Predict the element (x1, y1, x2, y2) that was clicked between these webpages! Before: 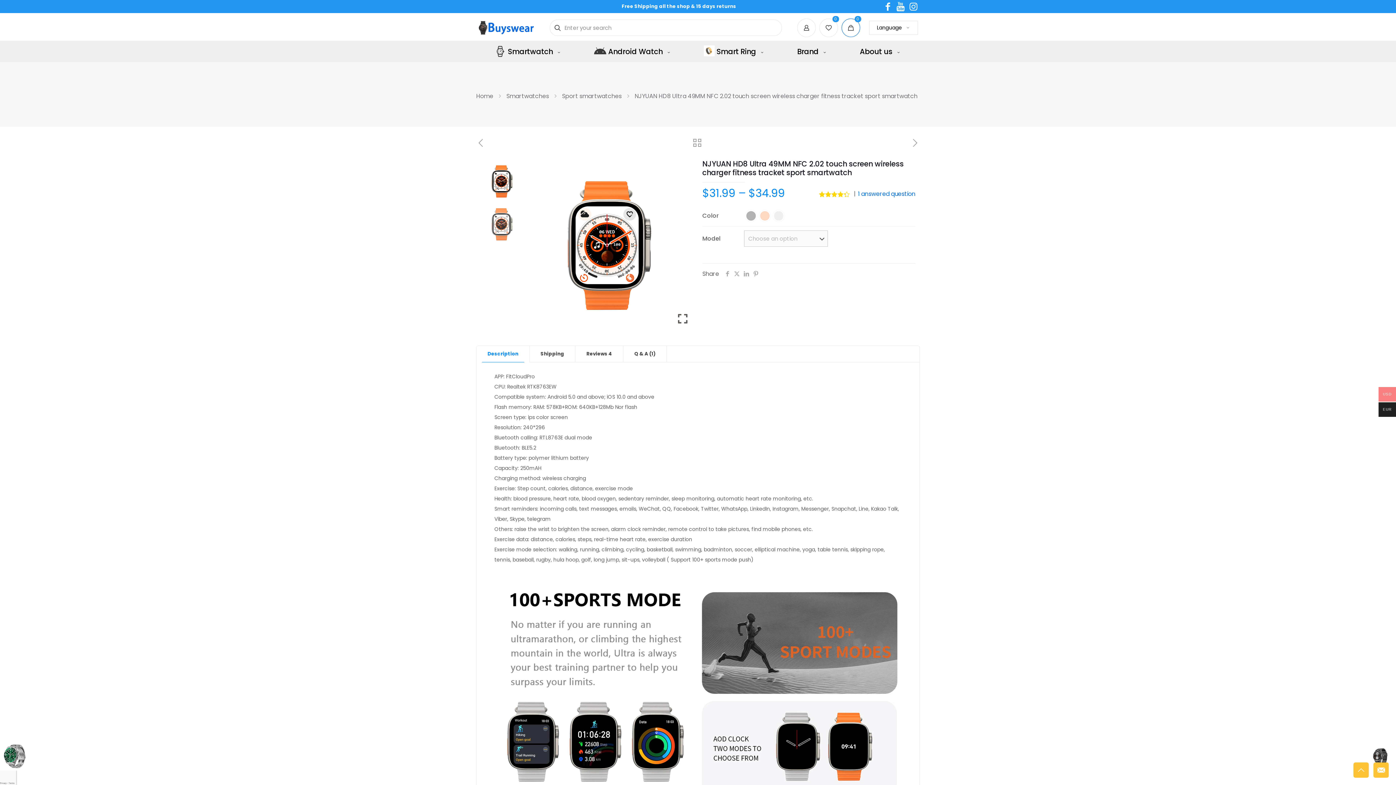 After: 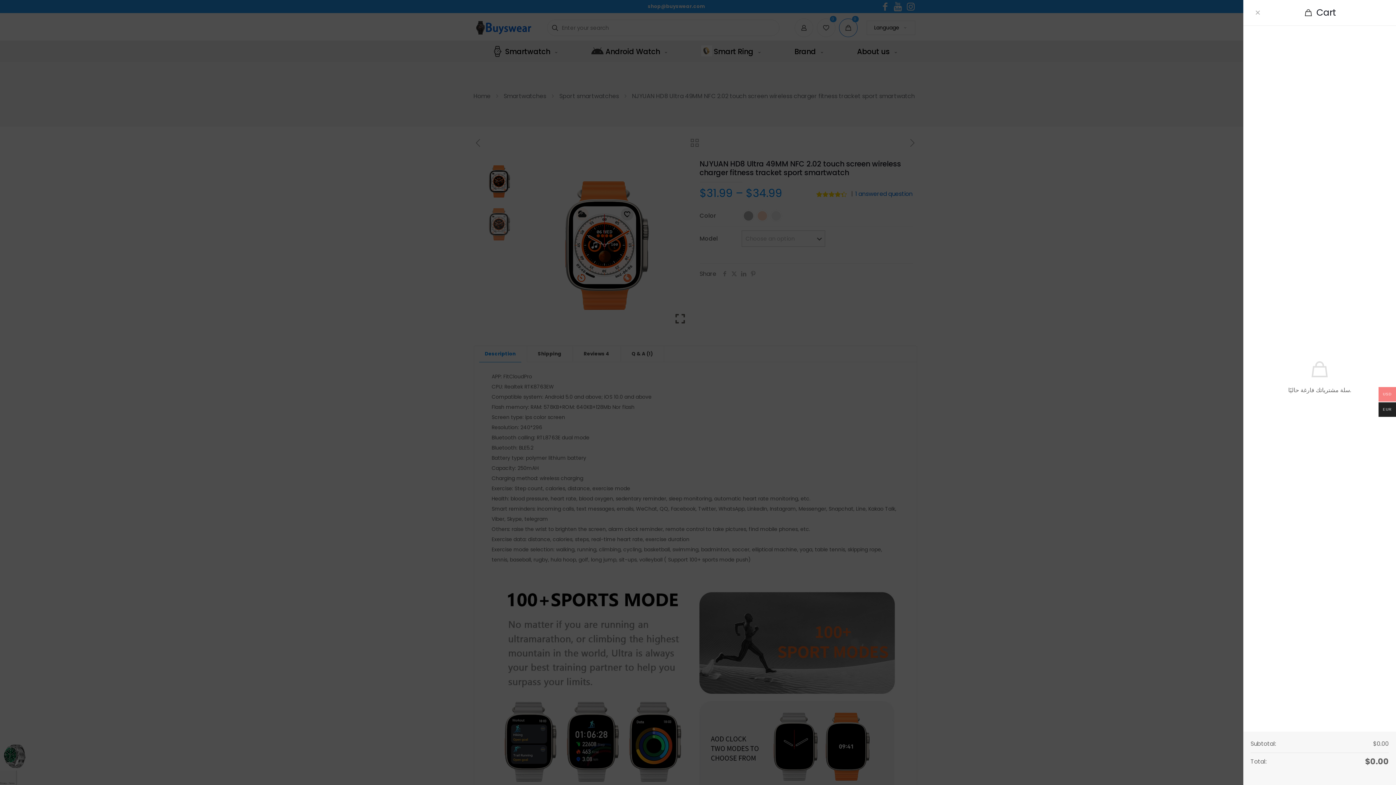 Action: label: 0 bbox: (841, 18, 860, 37)